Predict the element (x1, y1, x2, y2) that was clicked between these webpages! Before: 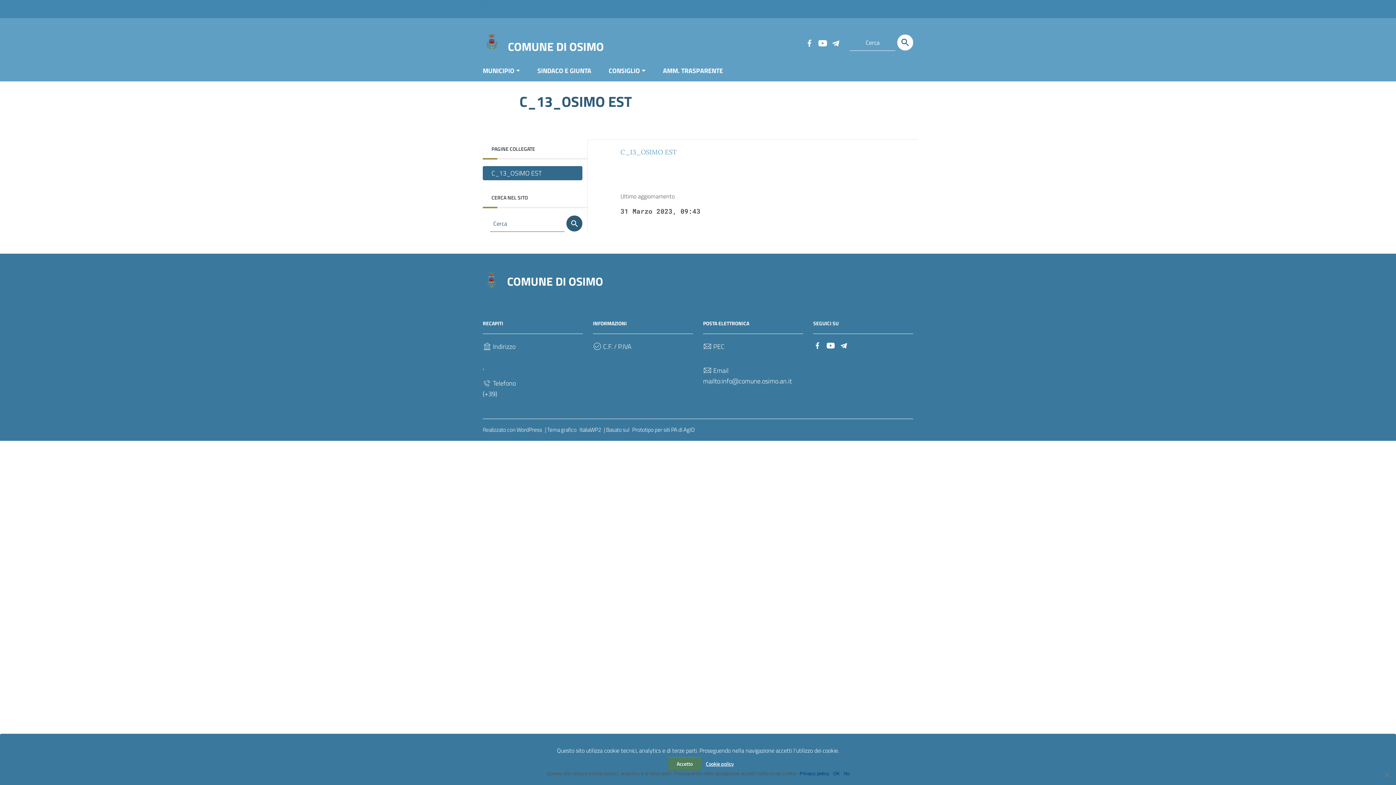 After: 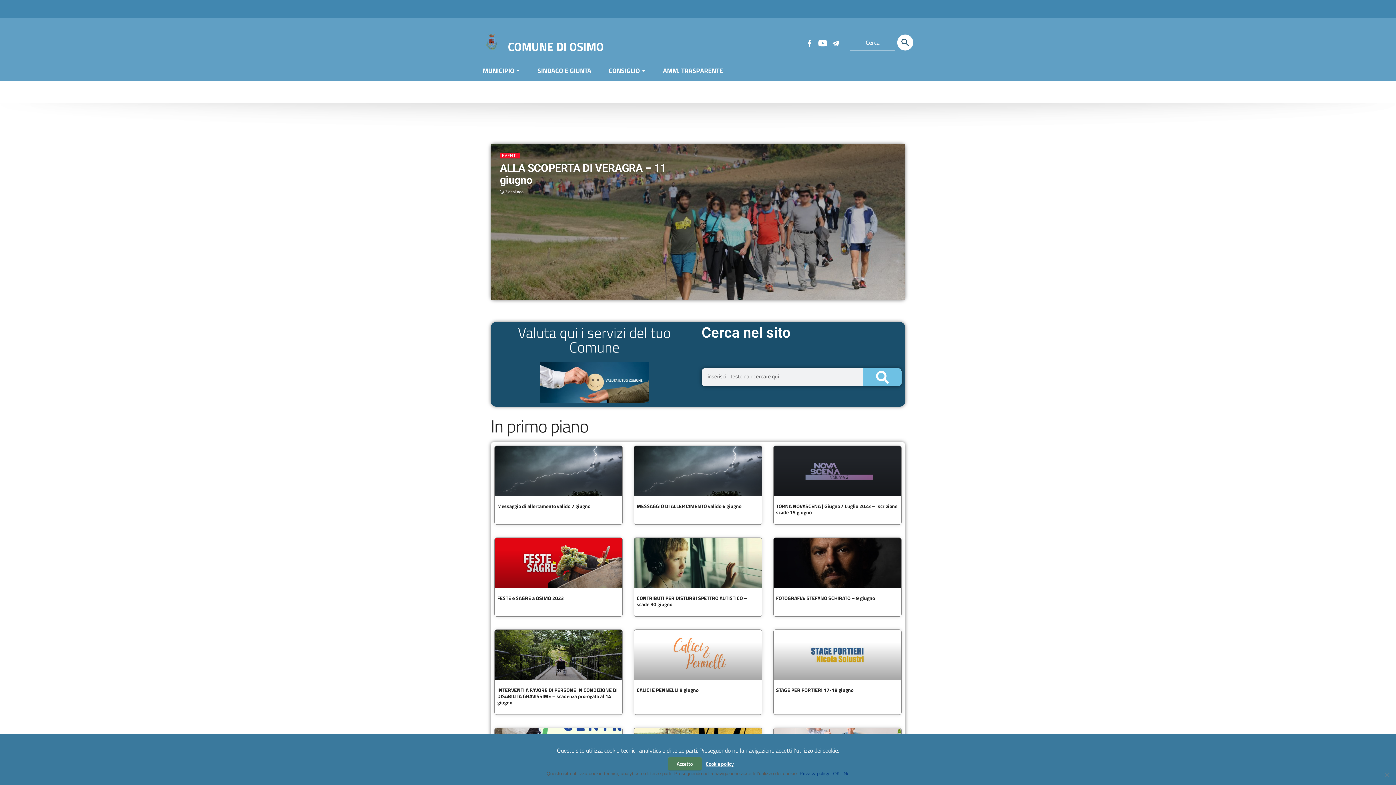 Action: label: COMUNE DI OSIMO bbox: (508, 37, 604, 55)